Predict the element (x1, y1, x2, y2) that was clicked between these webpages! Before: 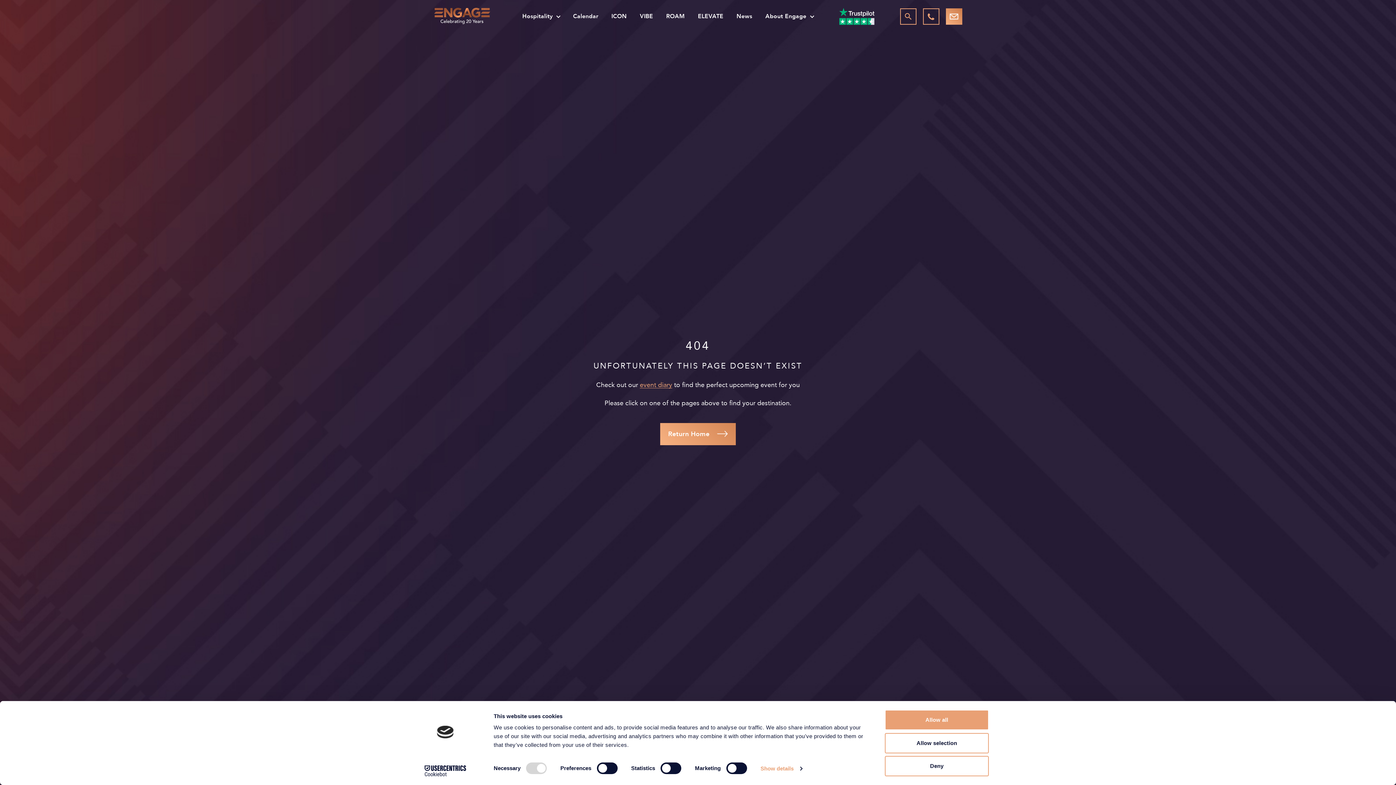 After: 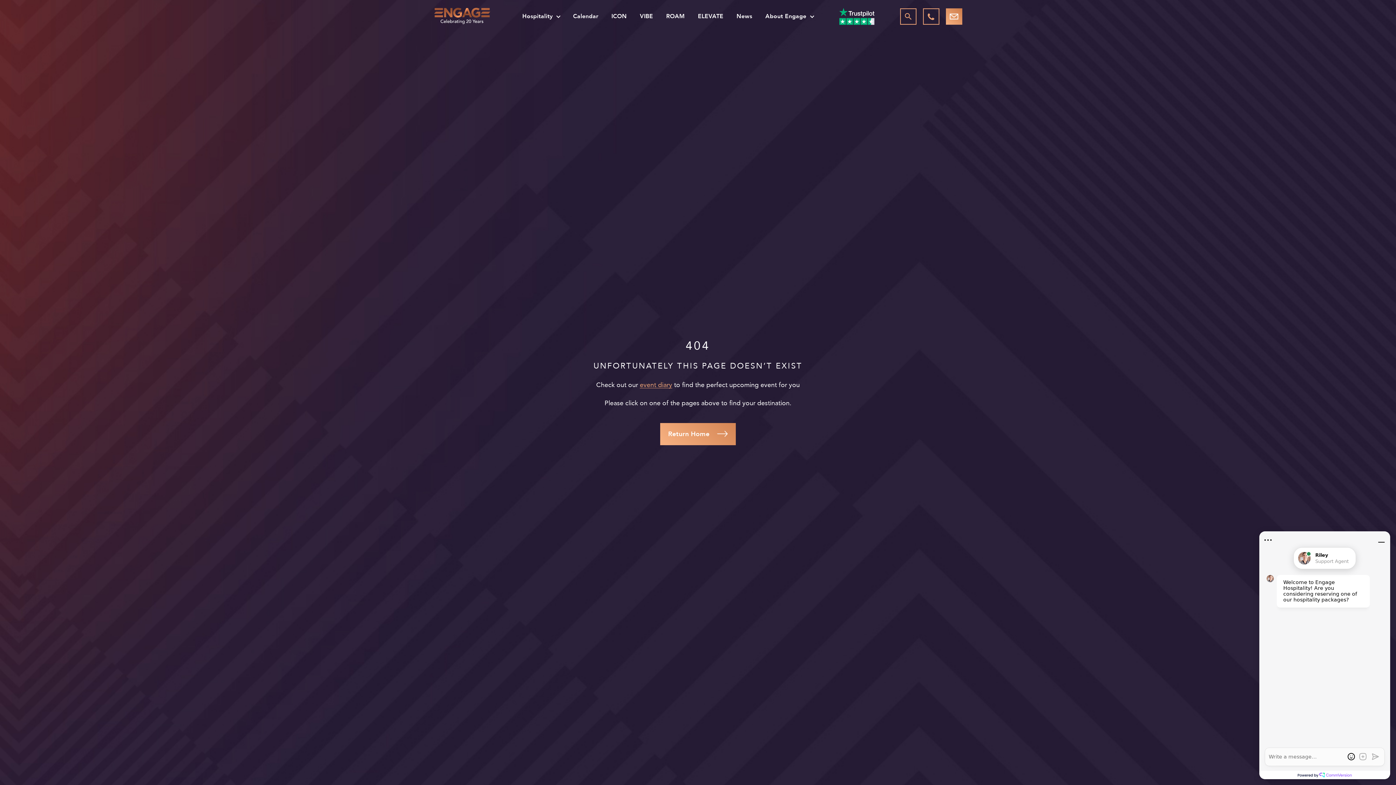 Action: label: Allow all bbox: (885, 710, 989, 730)